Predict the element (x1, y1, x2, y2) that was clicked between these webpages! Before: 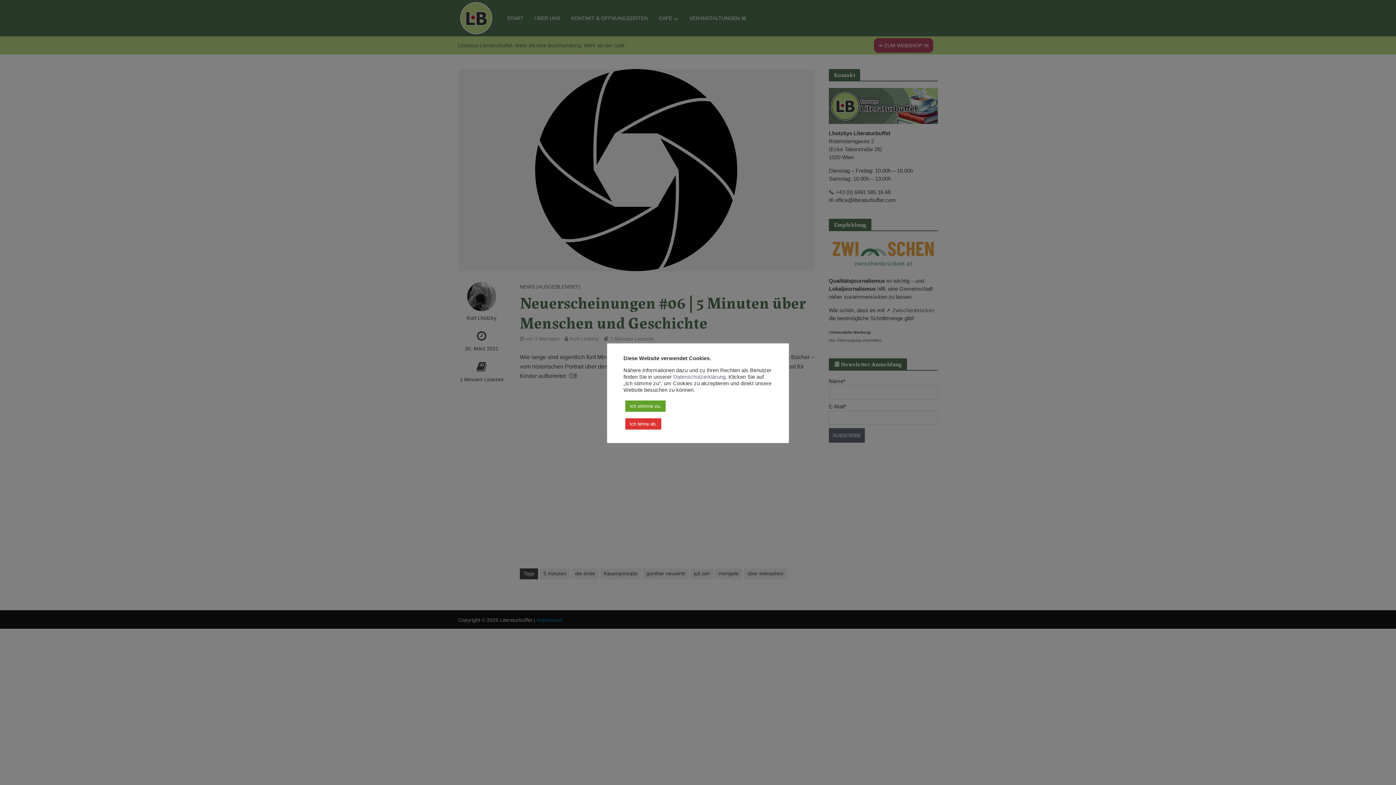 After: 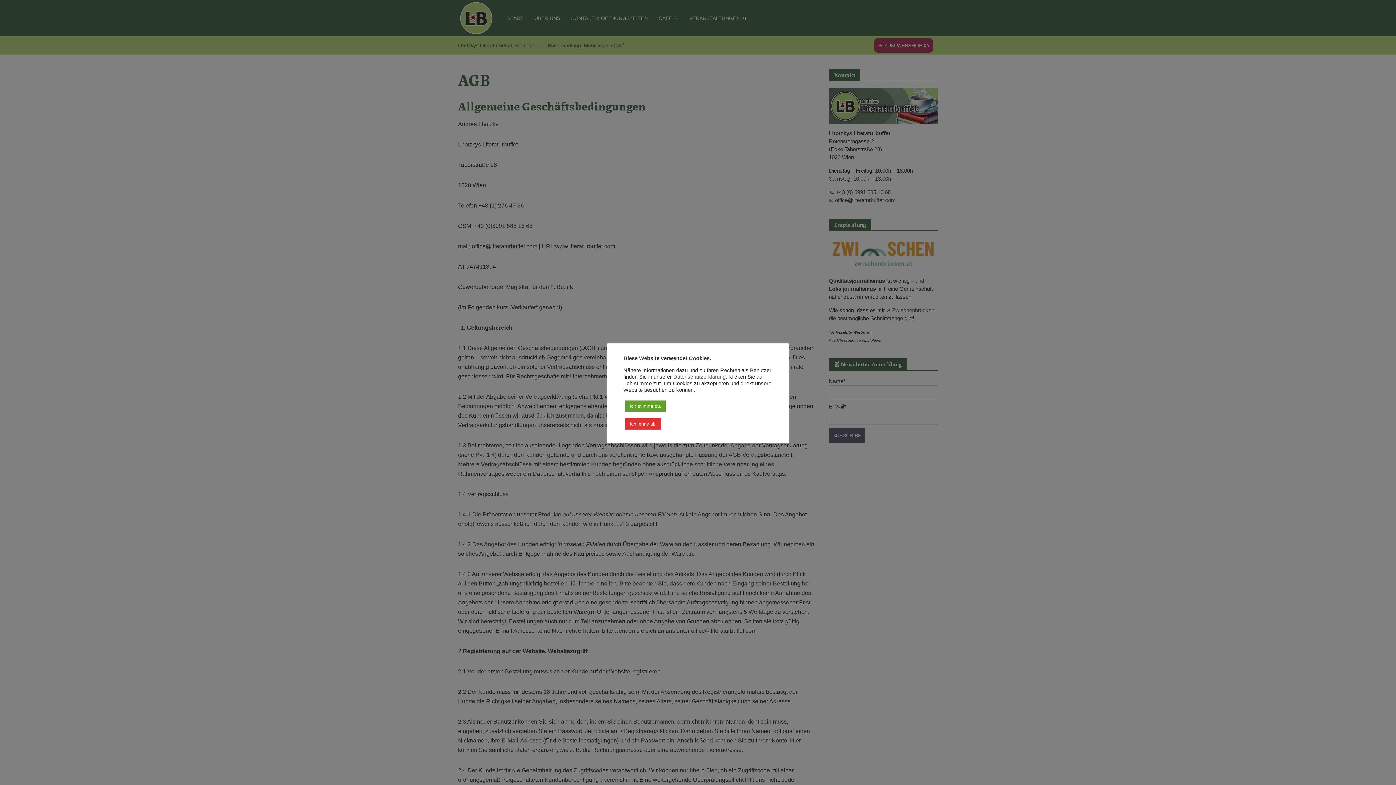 Action: bbox: (673, 374, 725, 380) label: Datenschutzerklärung